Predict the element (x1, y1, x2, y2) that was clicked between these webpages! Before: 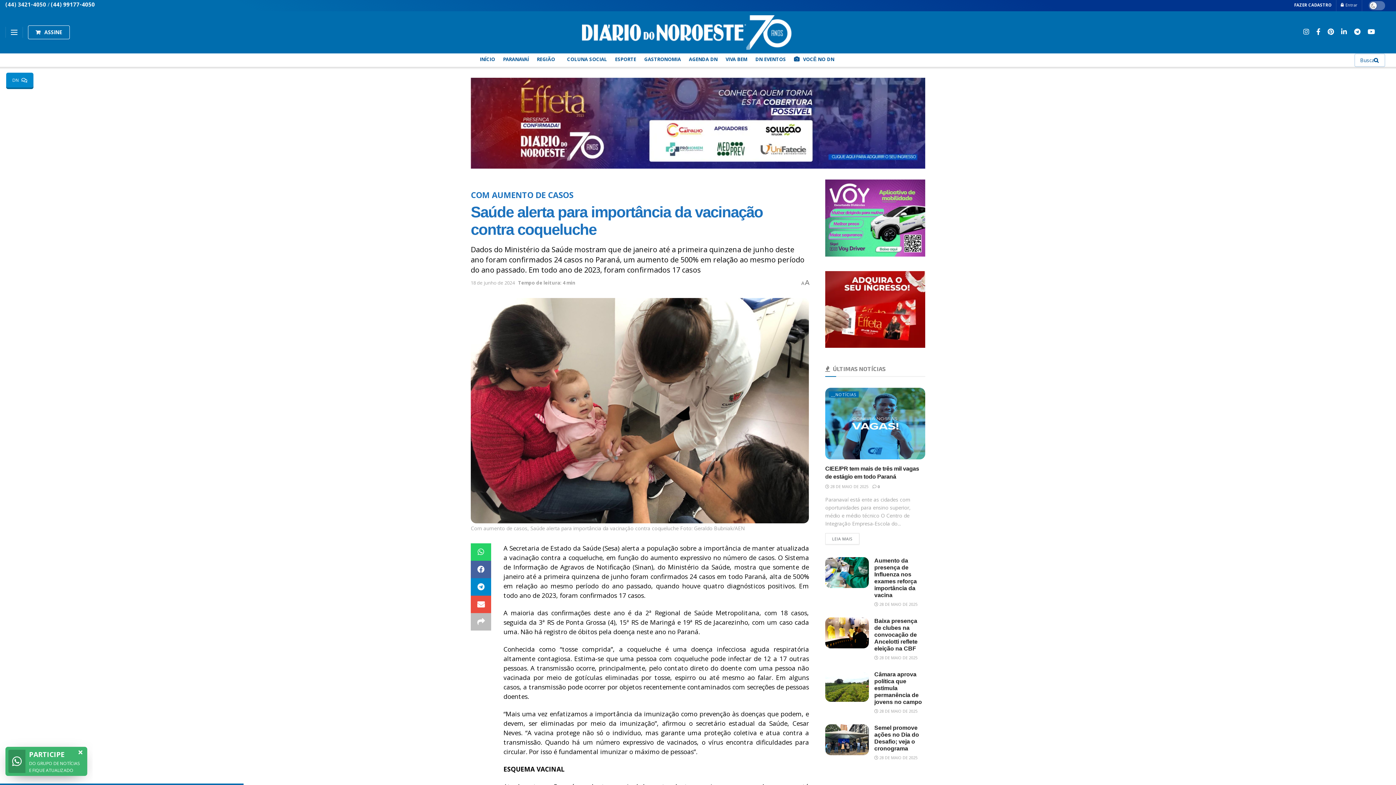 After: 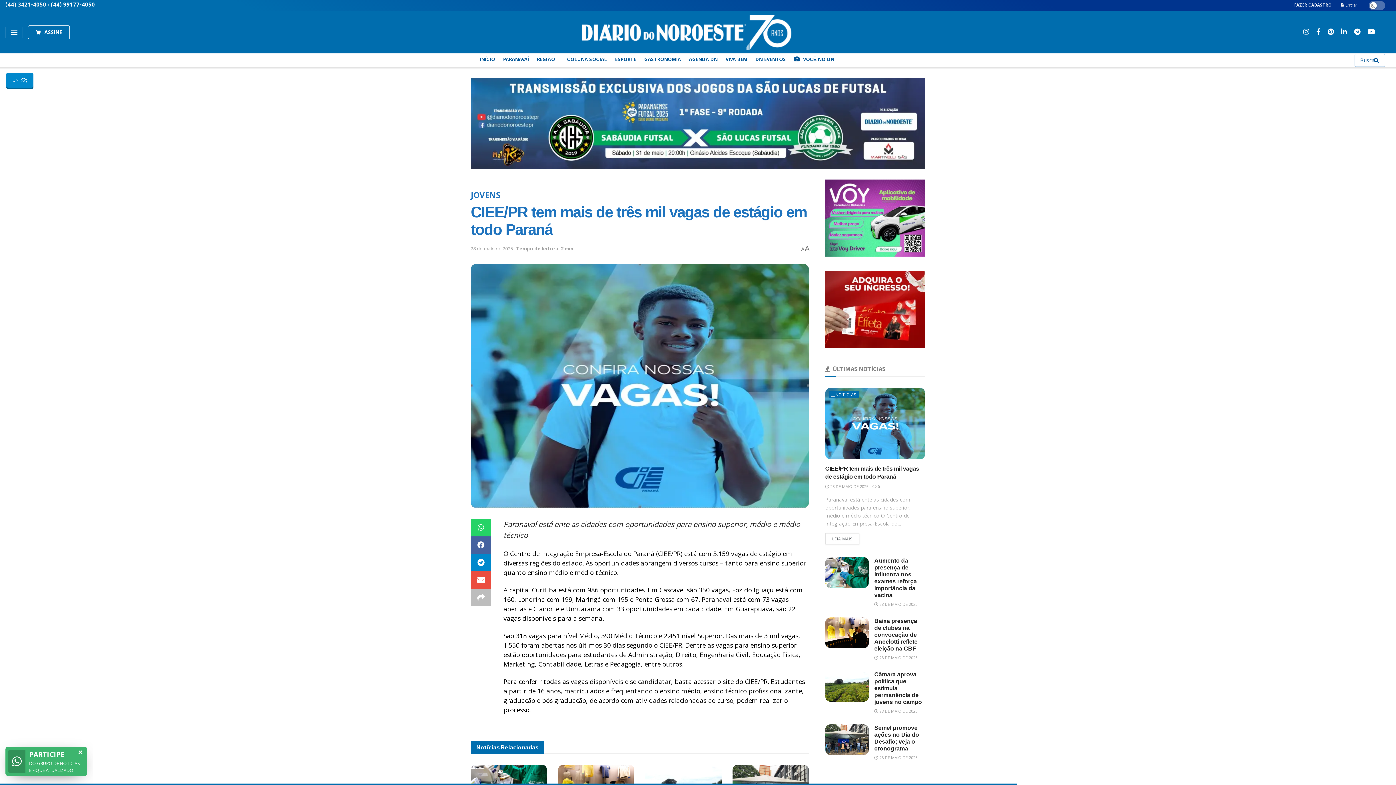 Action: label:  28 DE MAIO DE 2025 bbox: (825, 483, 868, 489)